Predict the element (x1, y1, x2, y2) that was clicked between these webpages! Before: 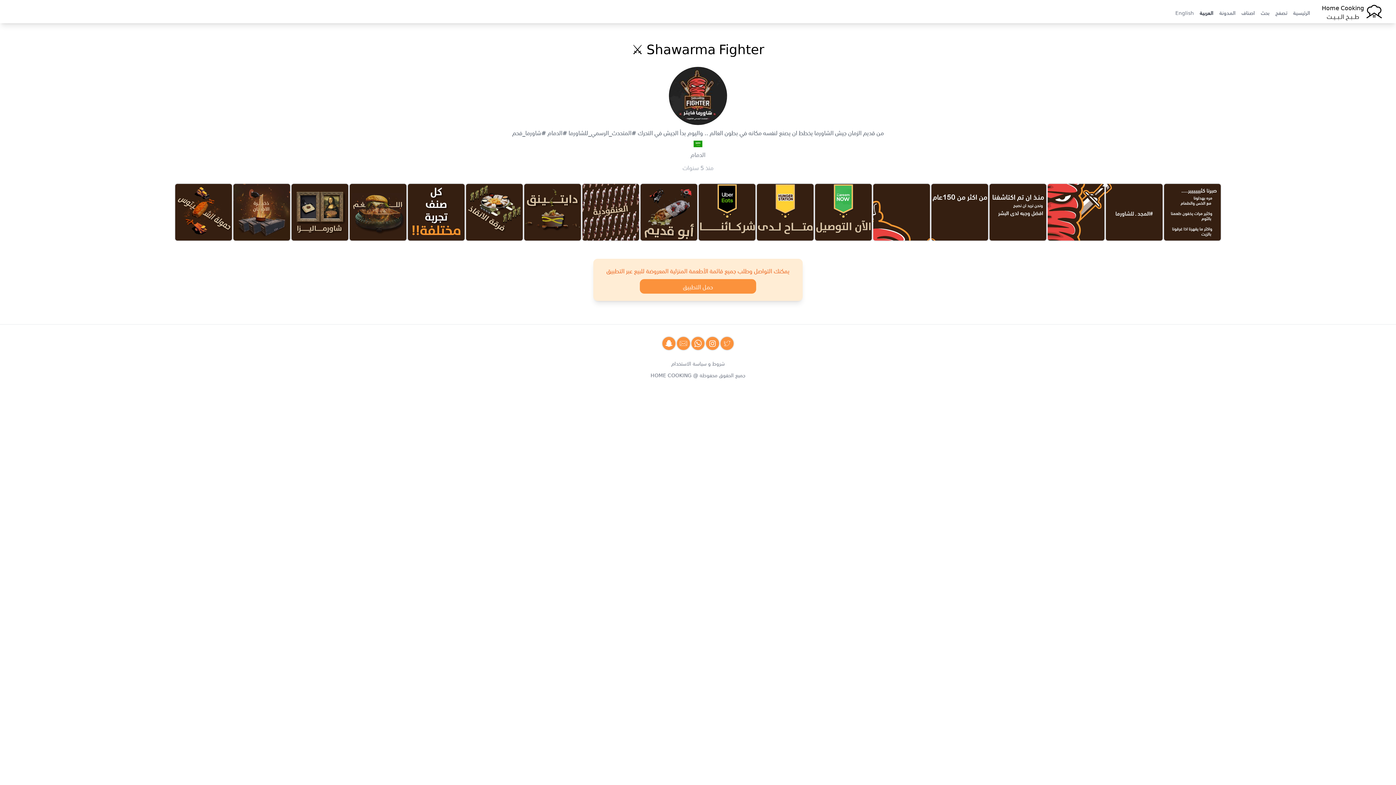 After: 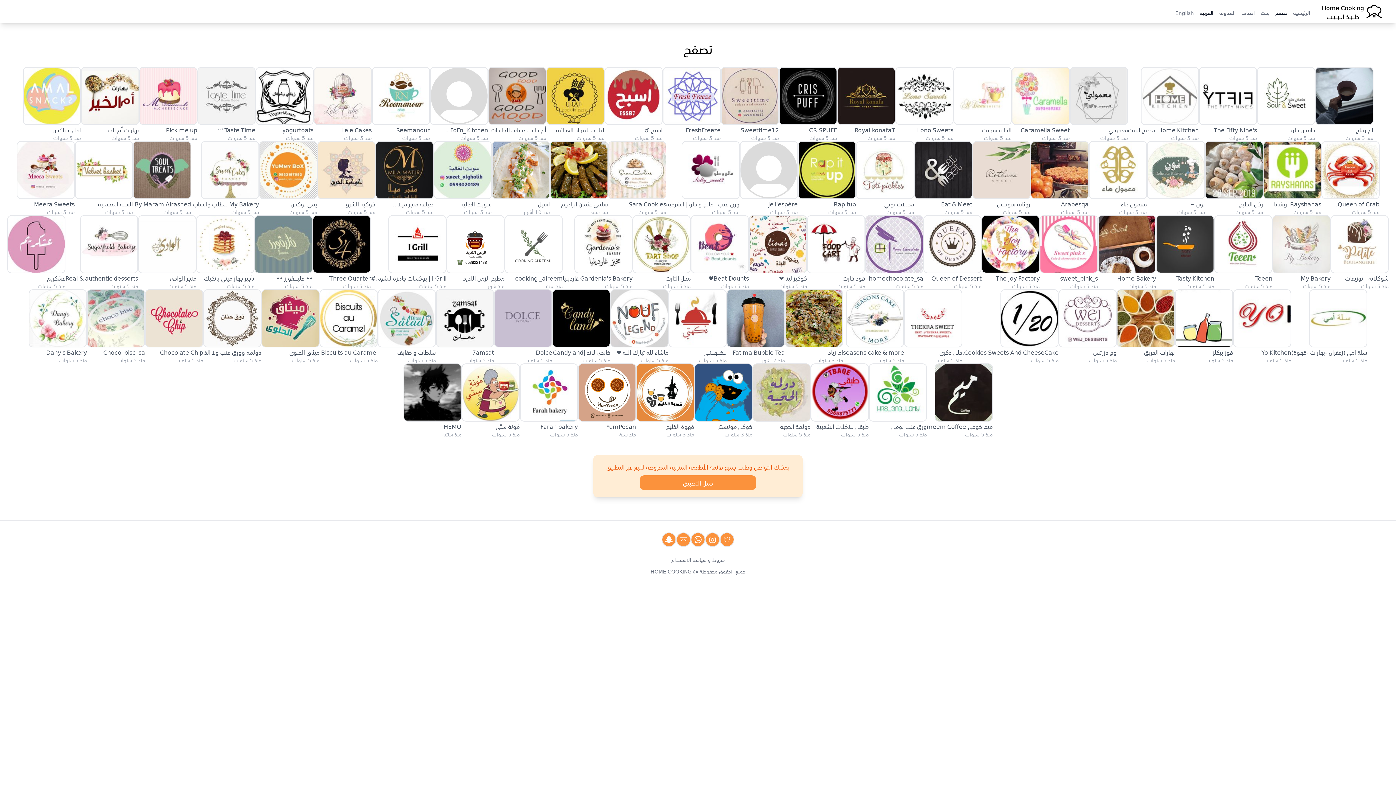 Action: label: تصفح bbox: (1275, 8, 1287, 16)